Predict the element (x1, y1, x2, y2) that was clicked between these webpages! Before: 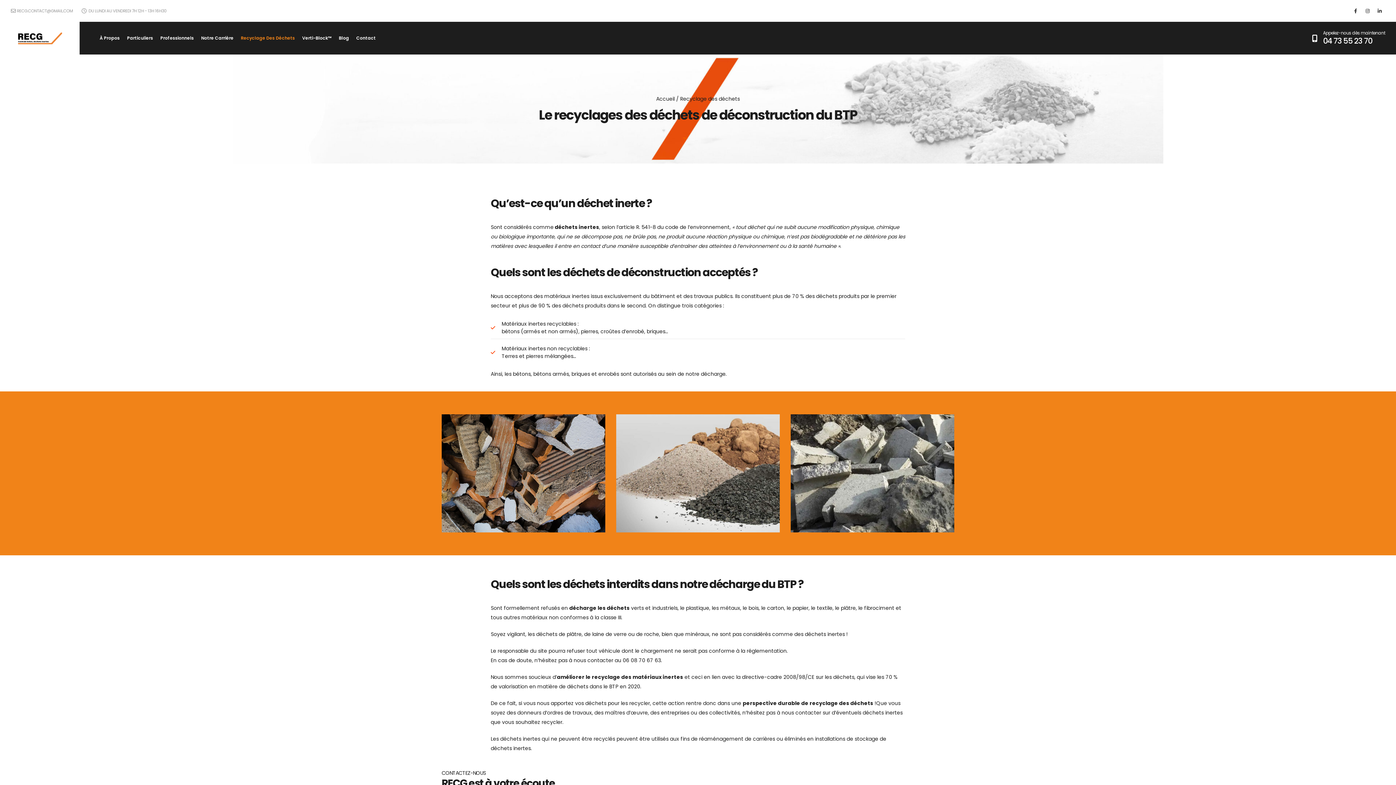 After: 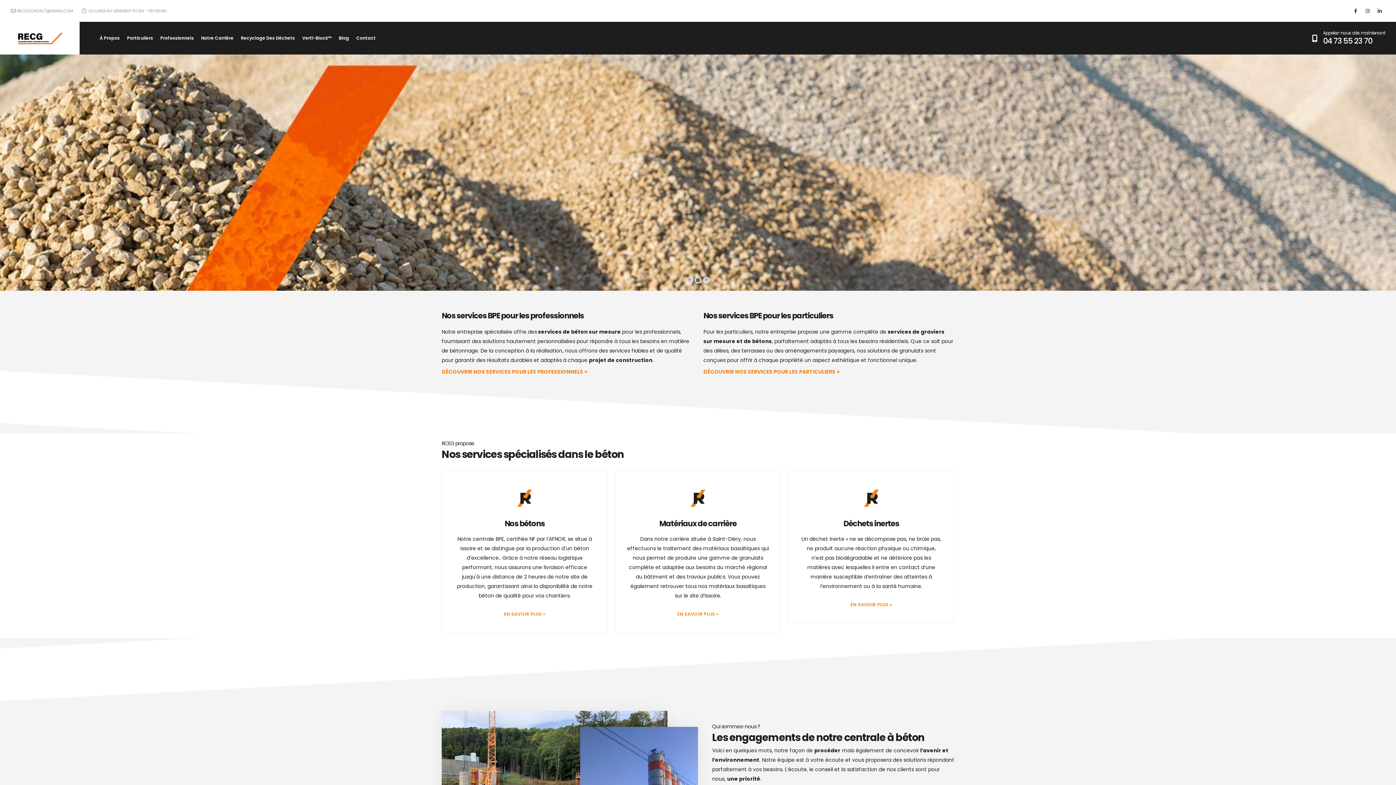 Action: bbox: (17, 32, 62, 44)